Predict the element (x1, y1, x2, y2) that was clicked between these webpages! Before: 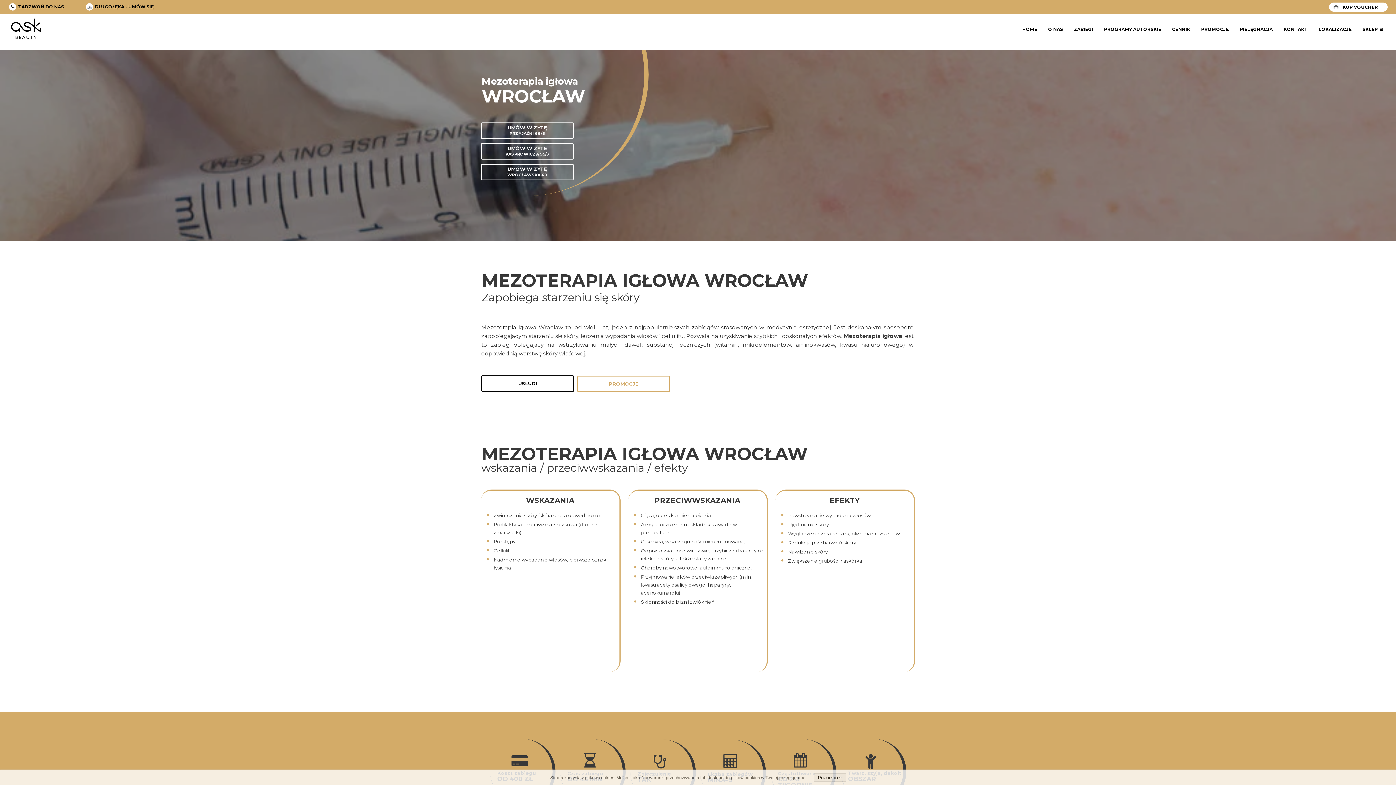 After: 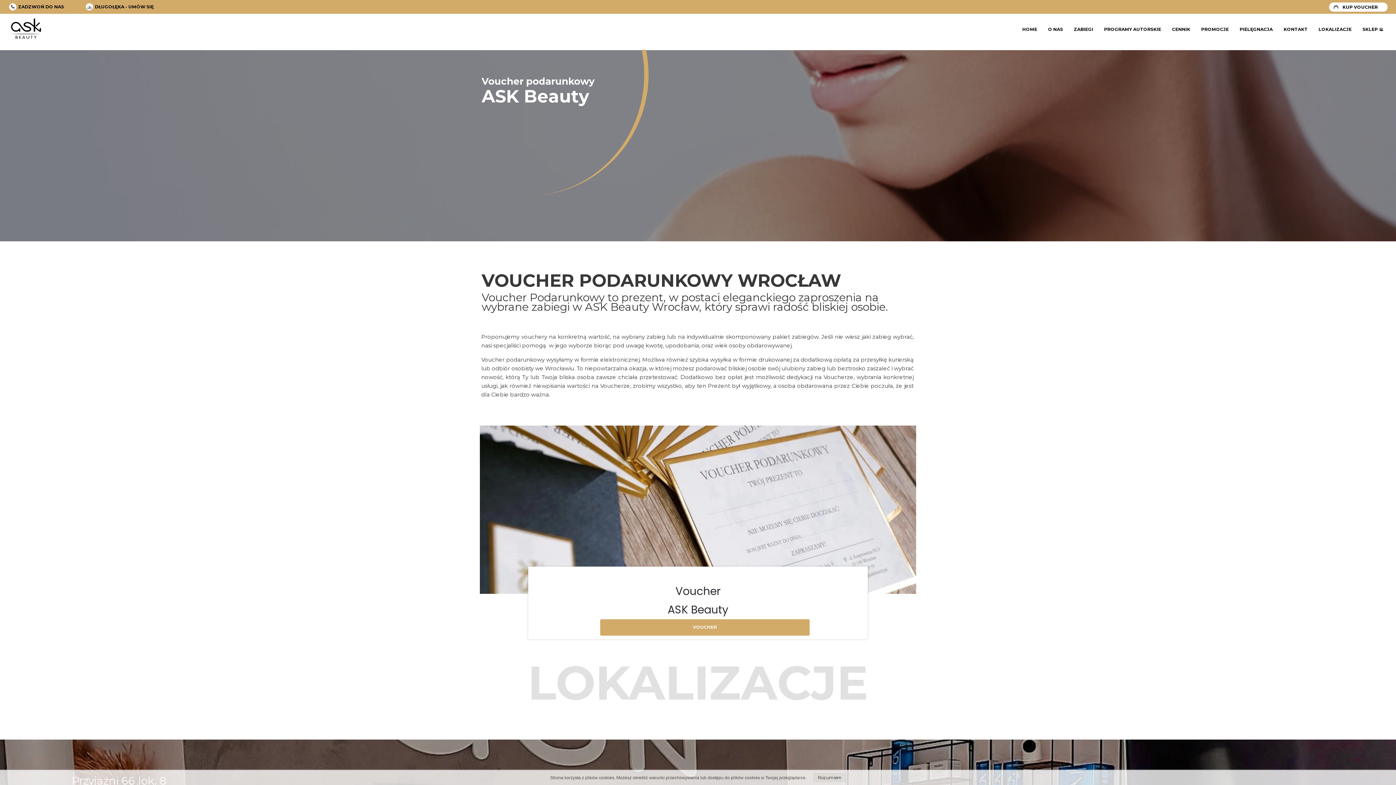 Action: bbox: (1333, 4, 1338, 11)